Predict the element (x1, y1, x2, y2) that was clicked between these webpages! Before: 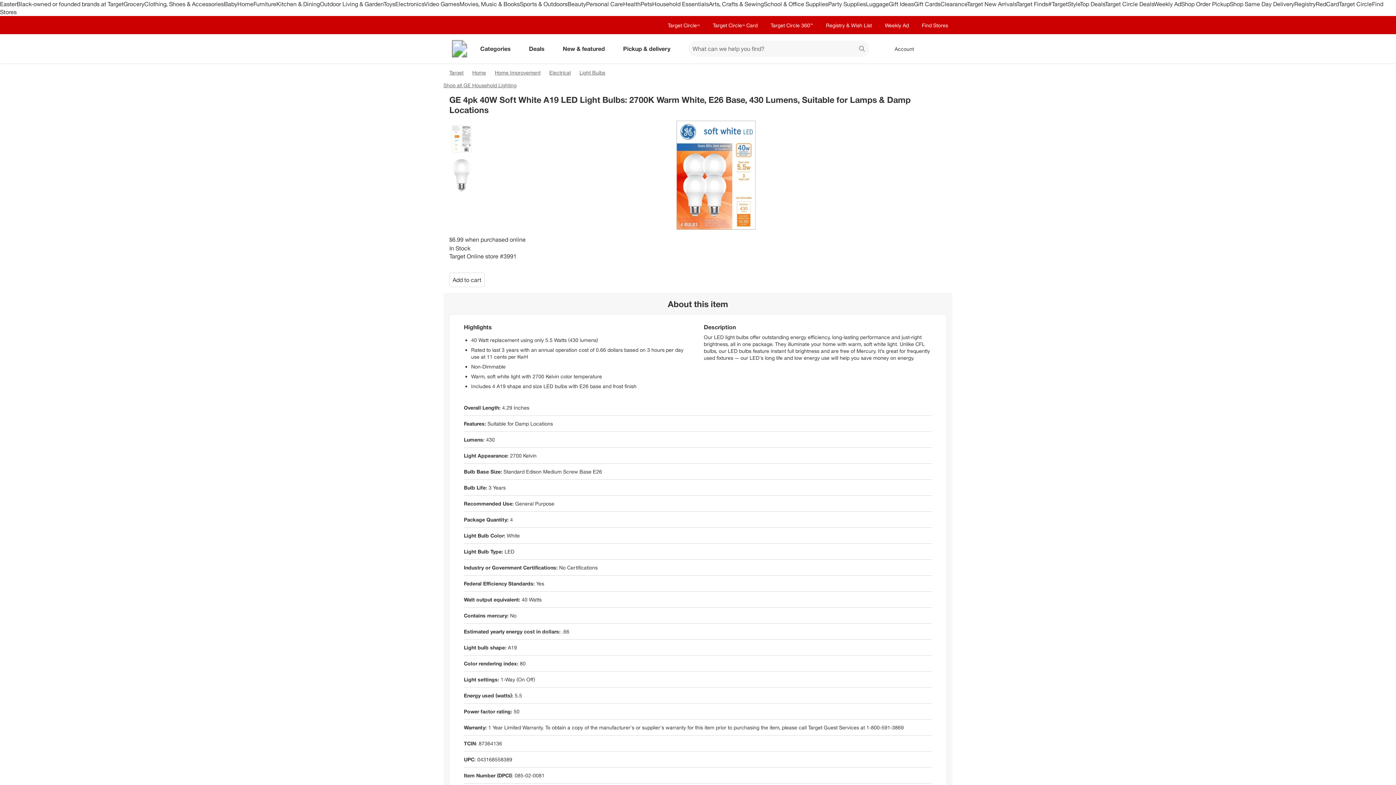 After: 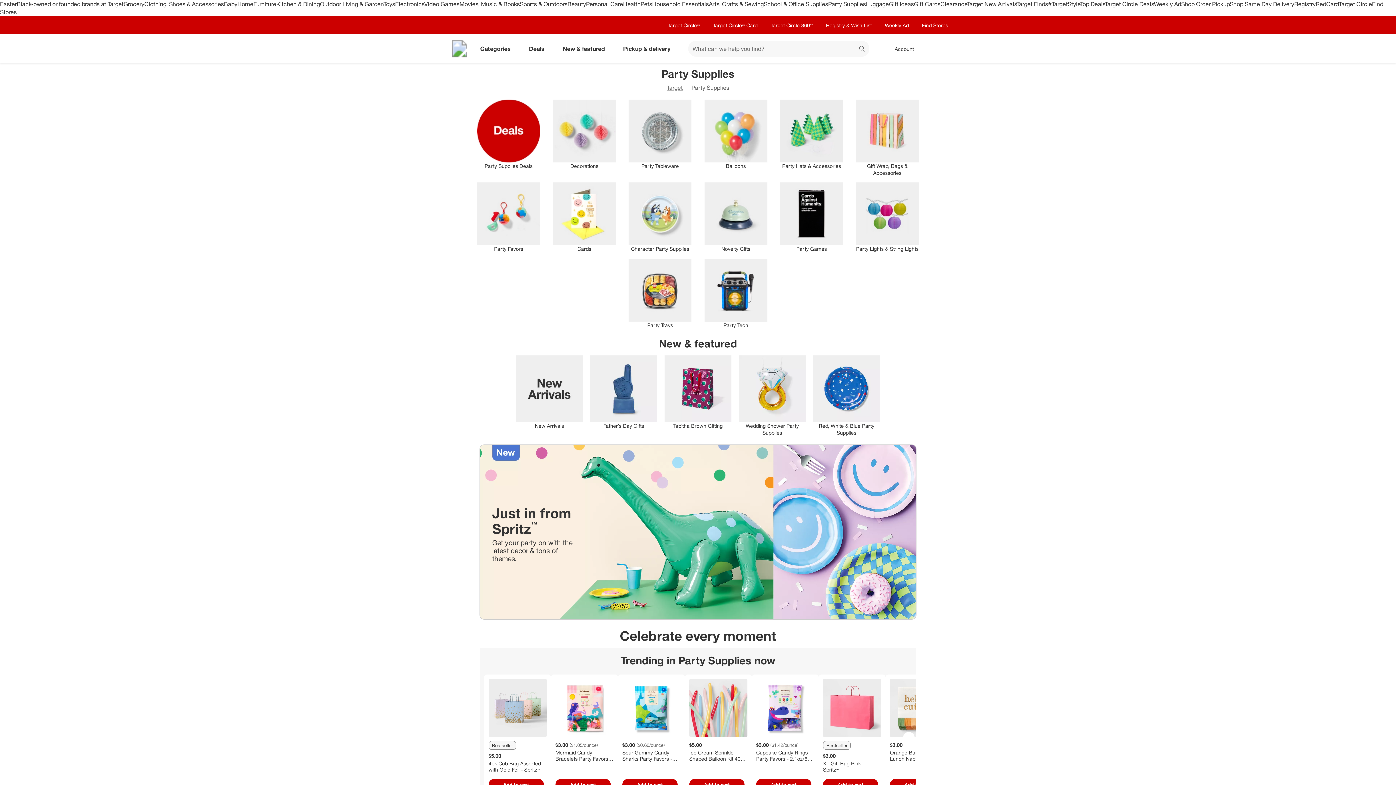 Action: label: Party Supplies bbox: (828, 0, 866, 7)